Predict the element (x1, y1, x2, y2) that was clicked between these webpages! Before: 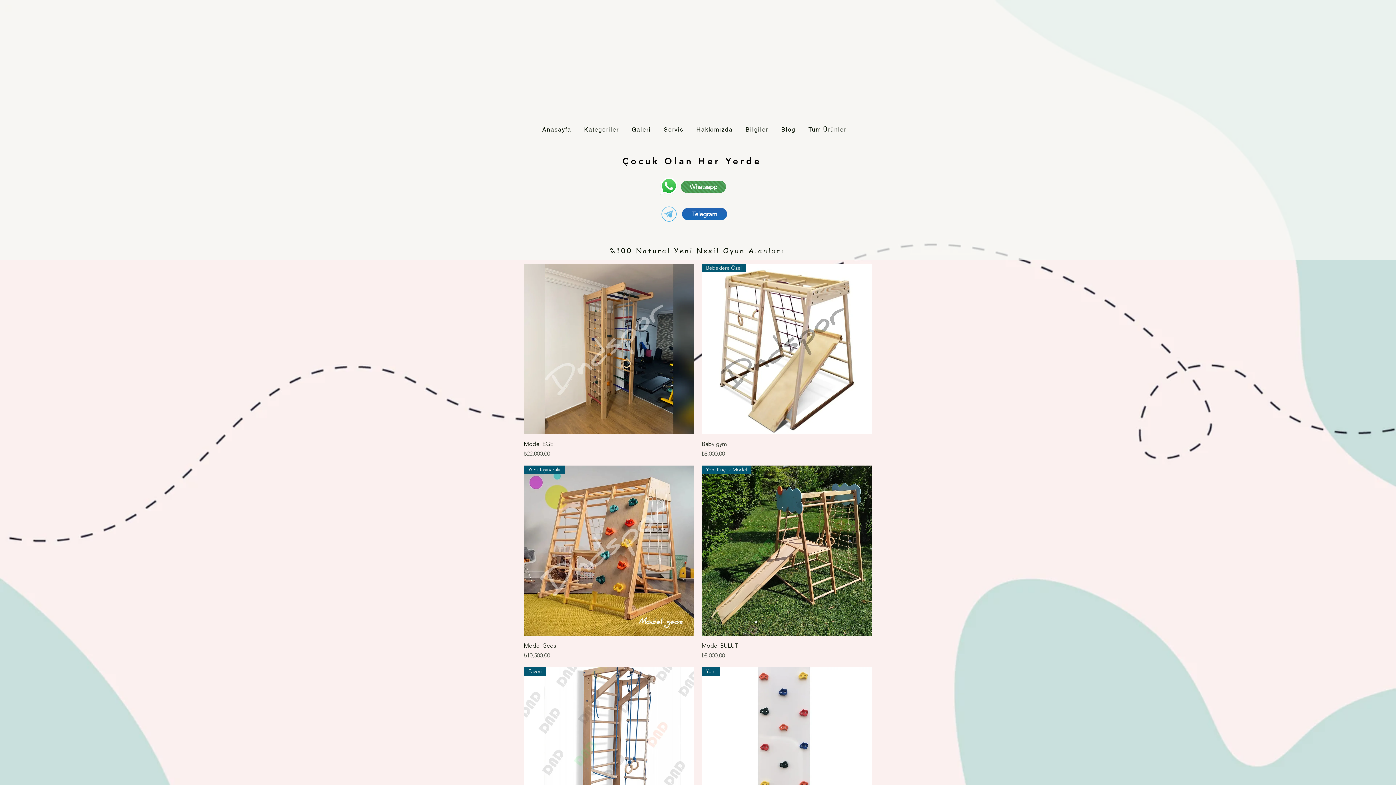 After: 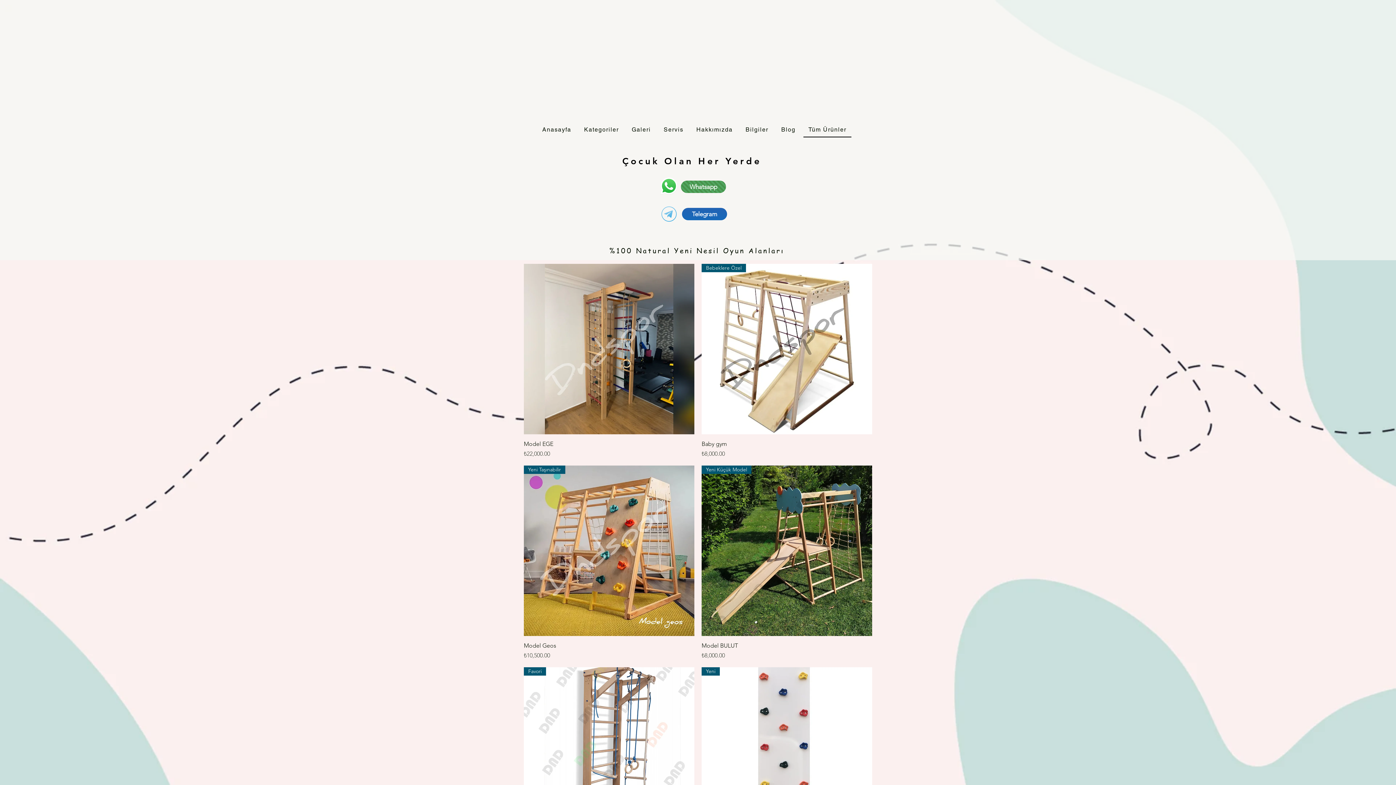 Action: bbox: (803, 122, 851, 137) label: Tüm Ürünler